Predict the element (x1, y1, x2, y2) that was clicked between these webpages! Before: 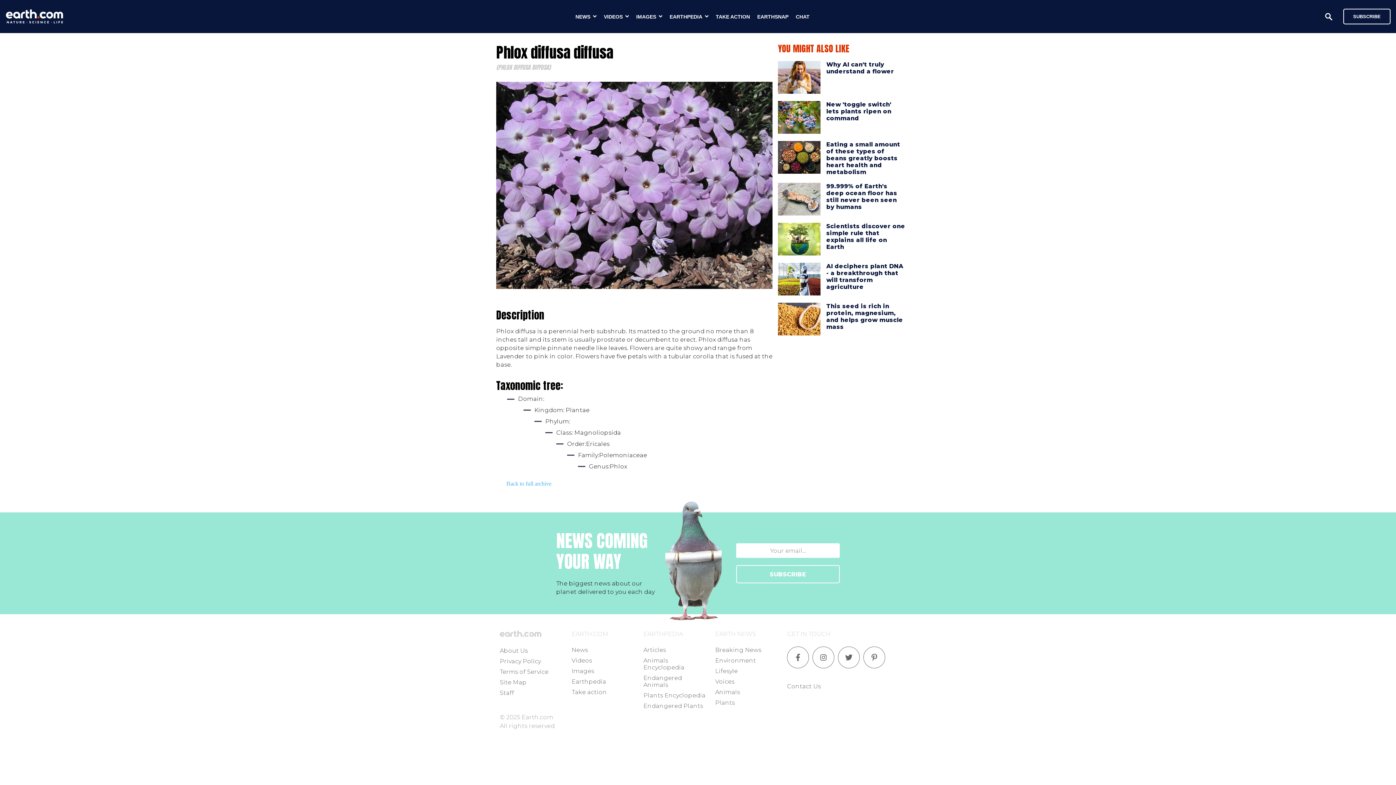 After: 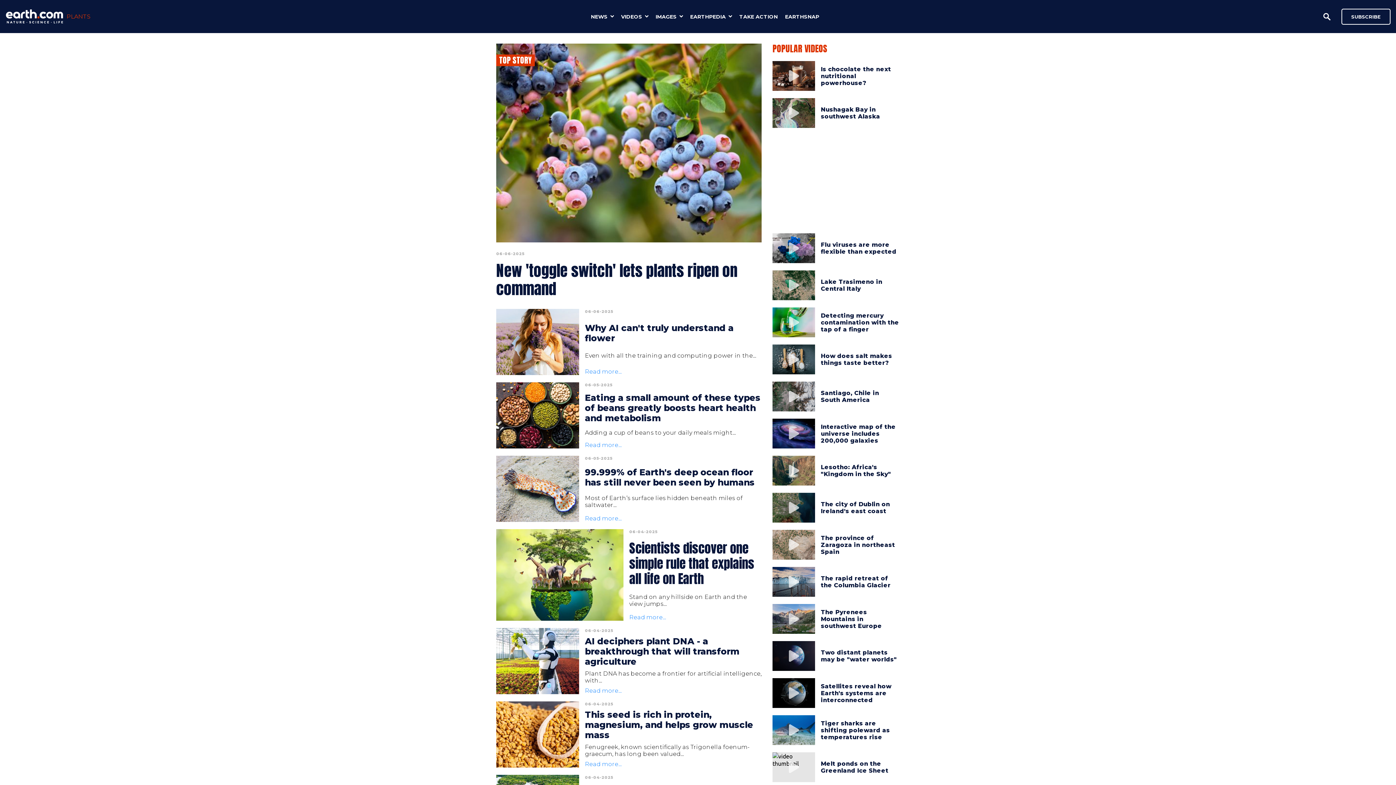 Action: bbox: (715, 699, 735, 706) label: Plants